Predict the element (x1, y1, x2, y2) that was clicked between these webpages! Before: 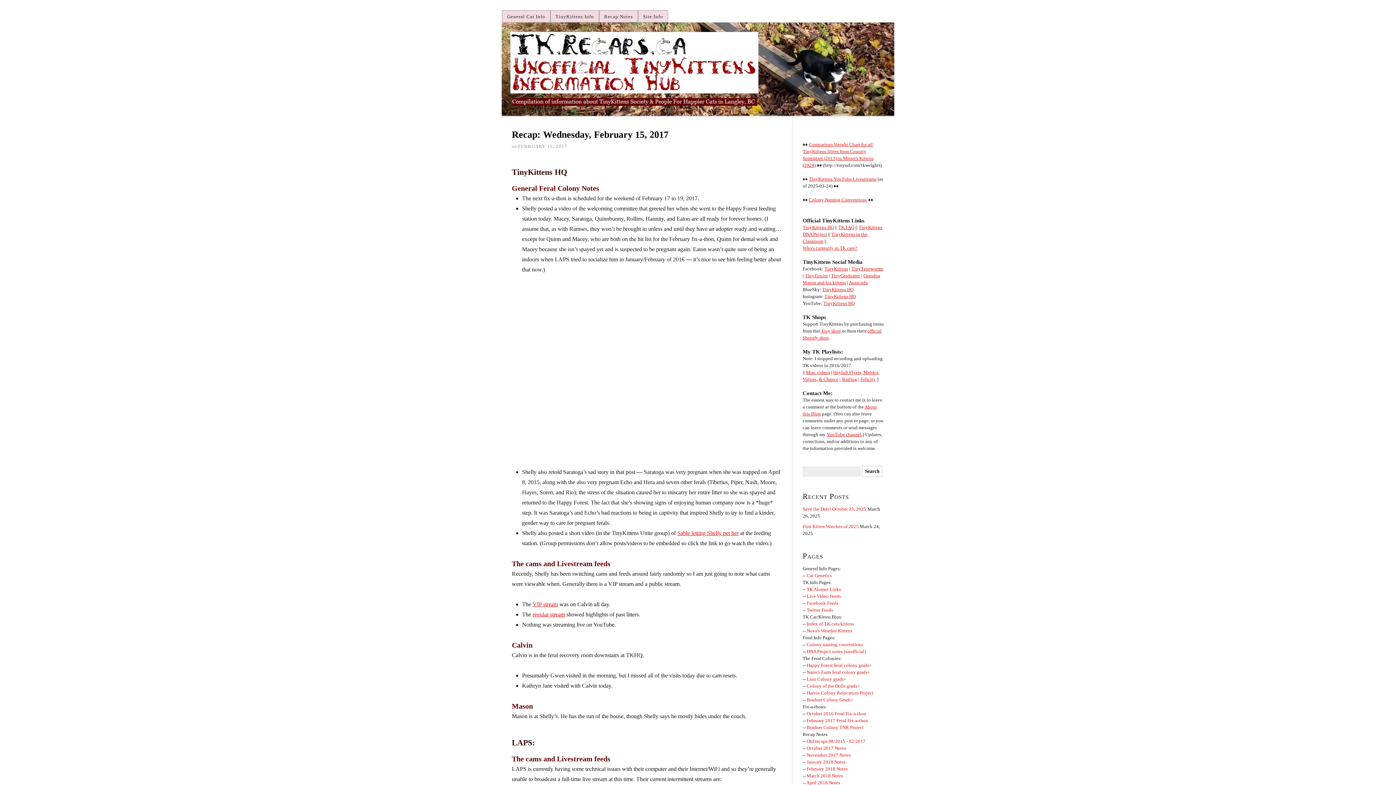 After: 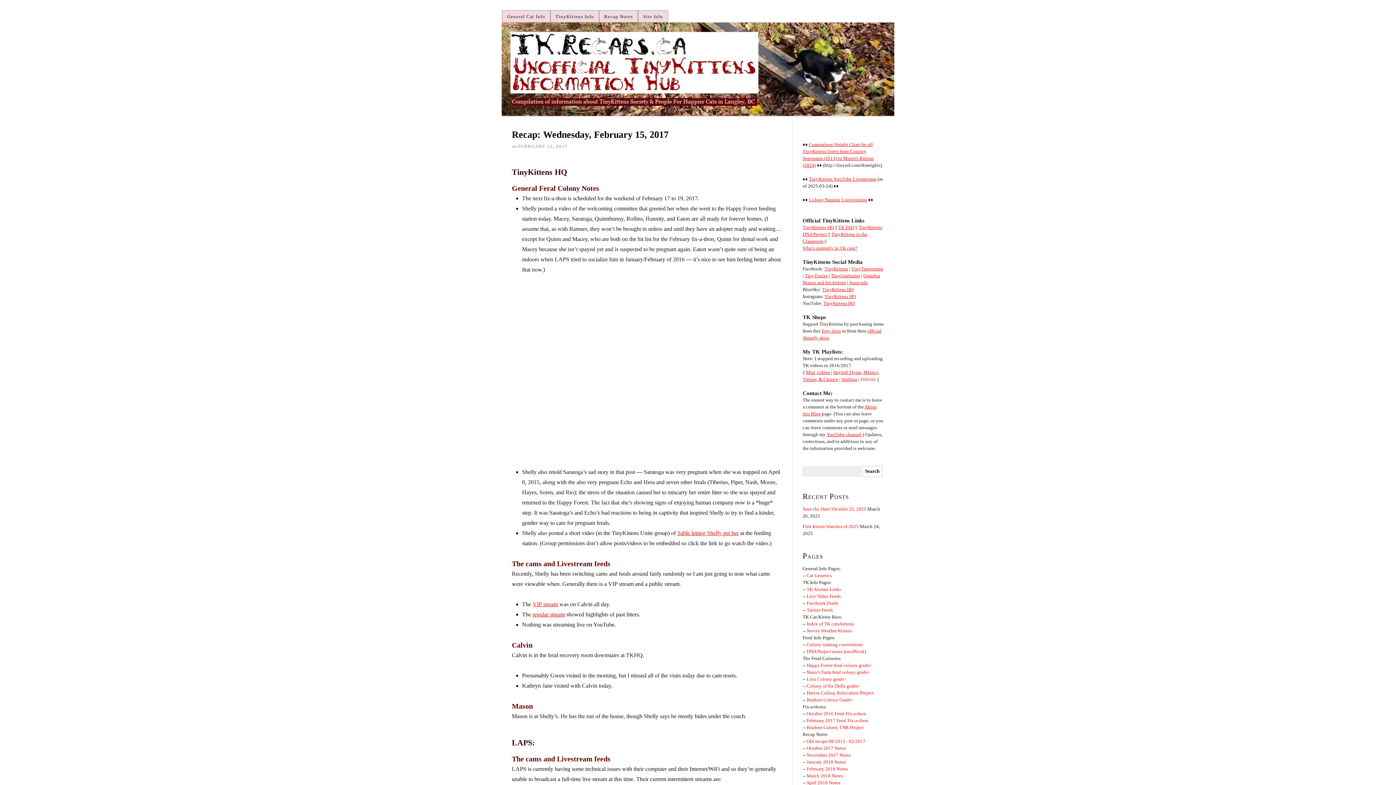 Action: bbox: (860, 376, 876, 382) label: Felicity